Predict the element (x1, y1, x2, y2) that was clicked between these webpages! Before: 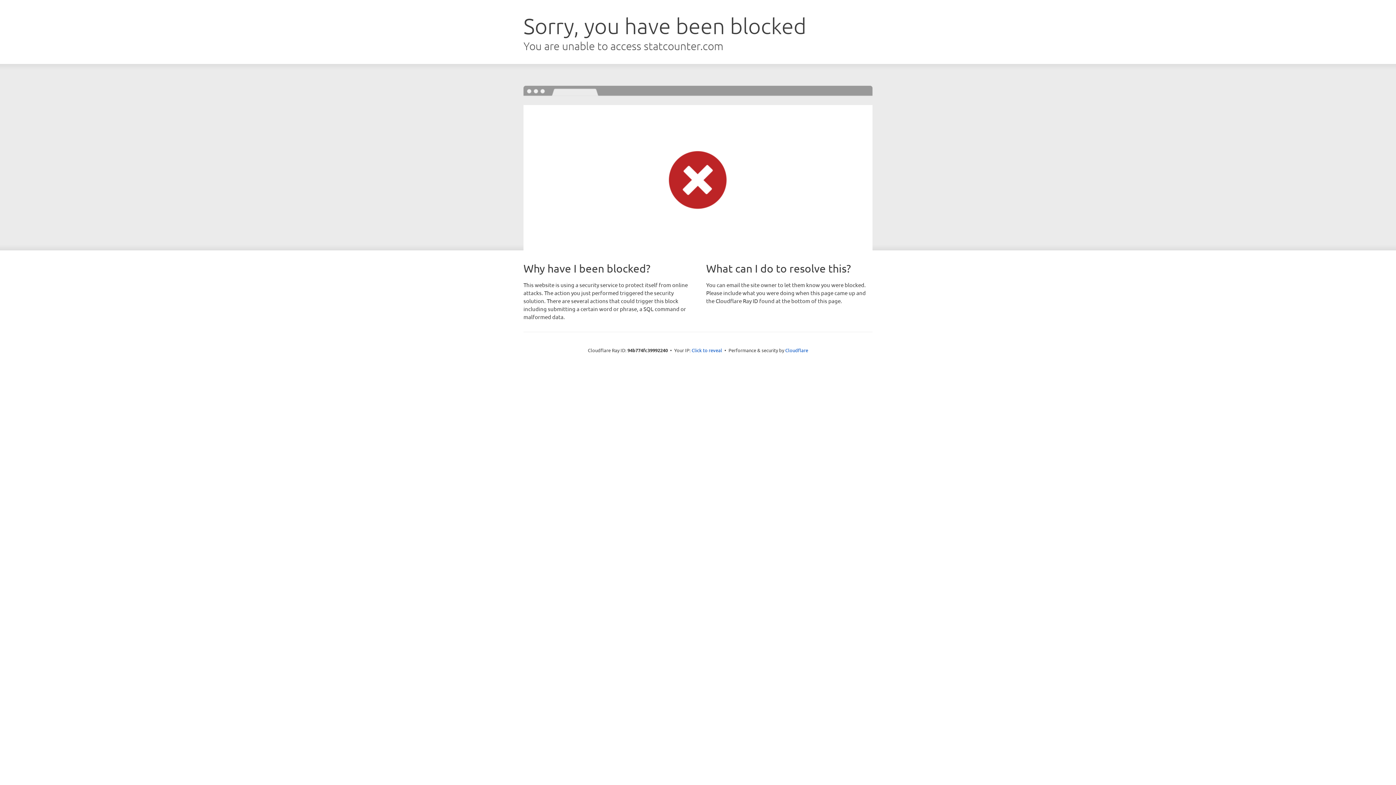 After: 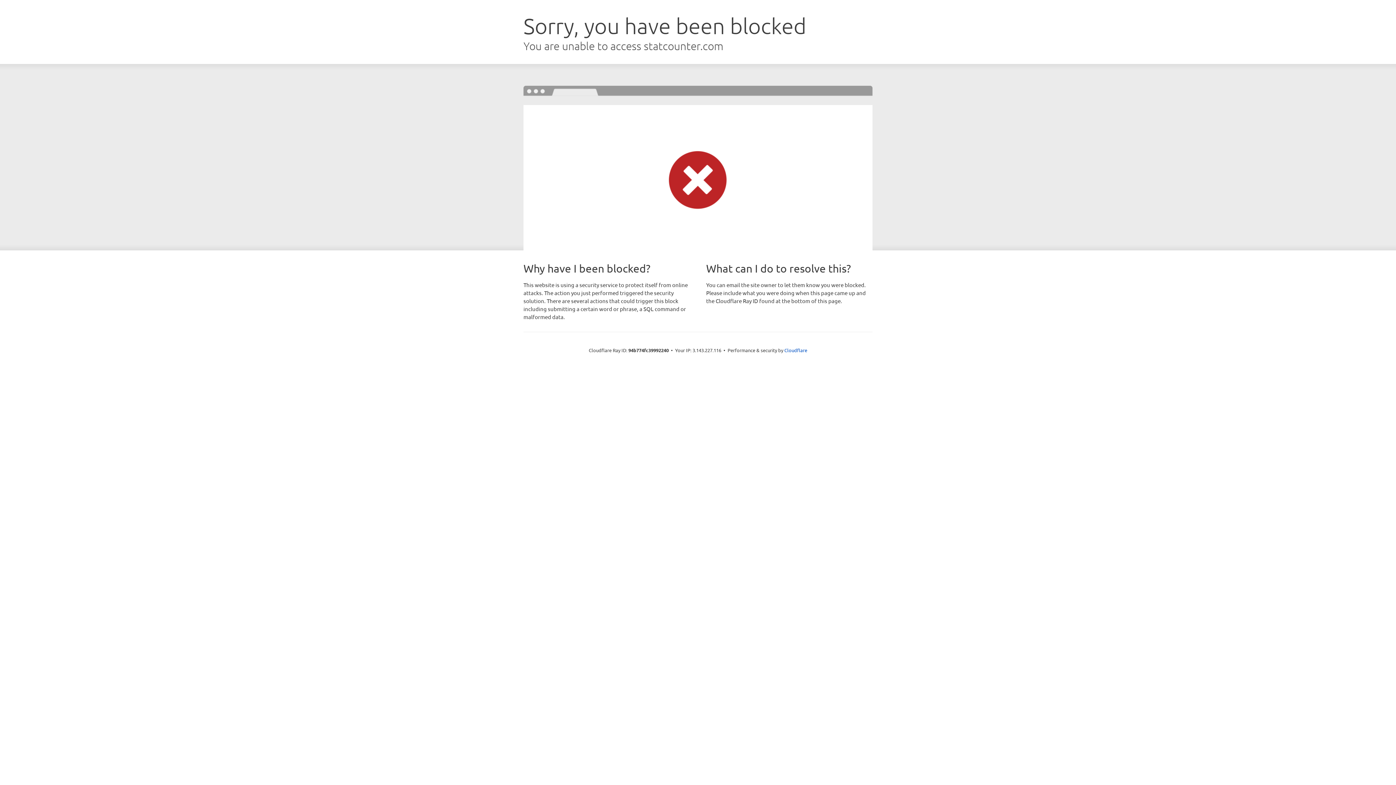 Action: bbox: (691, 346, 722, 353) label: Click to reveal